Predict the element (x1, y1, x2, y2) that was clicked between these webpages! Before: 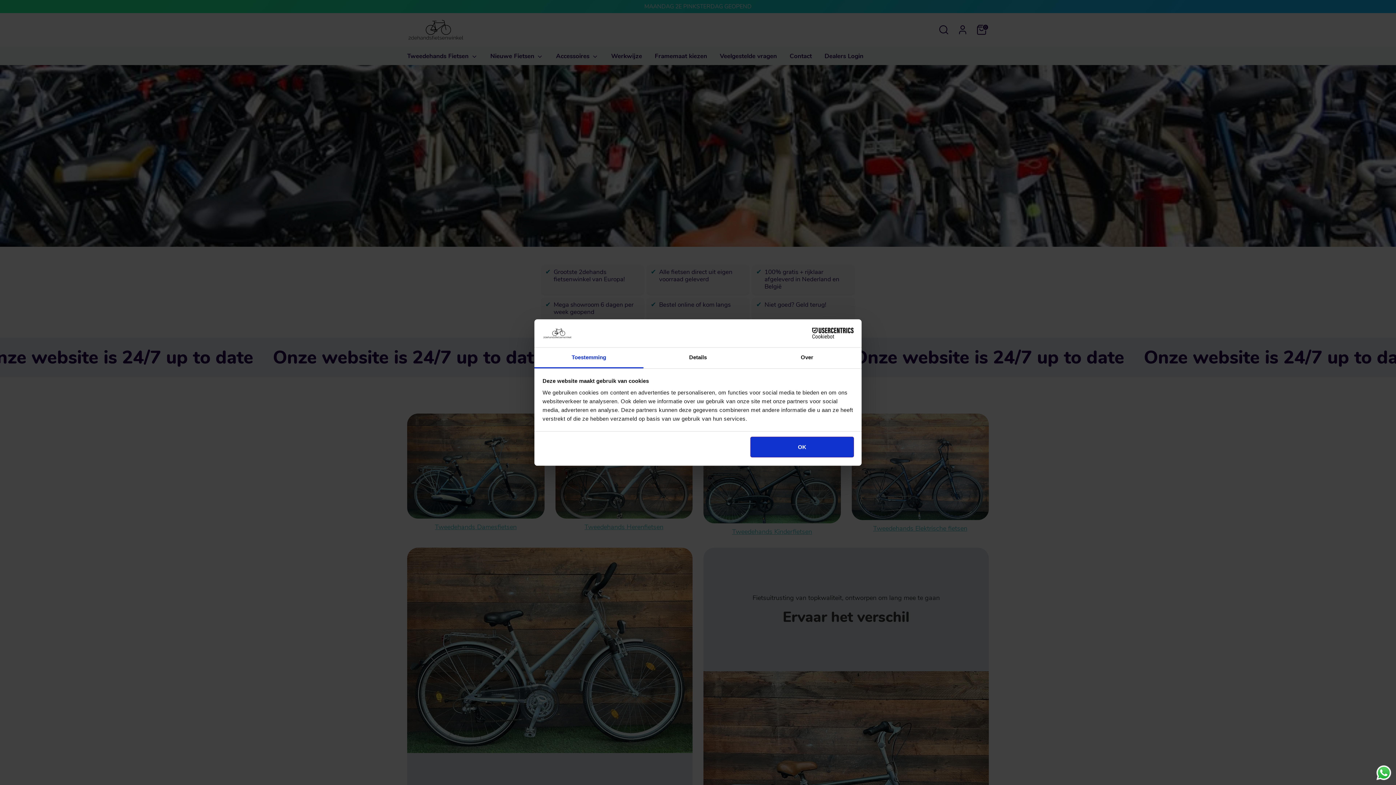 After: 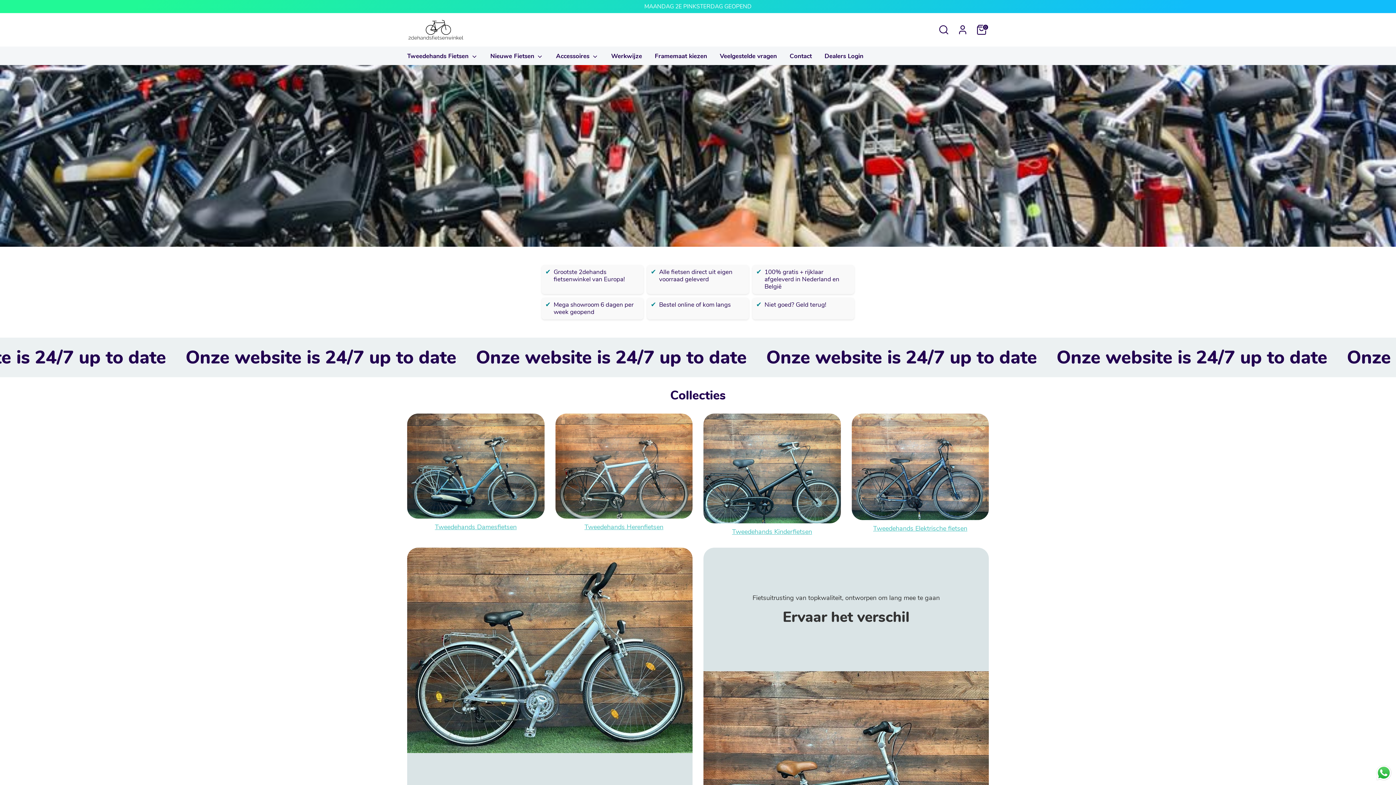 Action: bbox: (751, 437, 853, 457) label: OK